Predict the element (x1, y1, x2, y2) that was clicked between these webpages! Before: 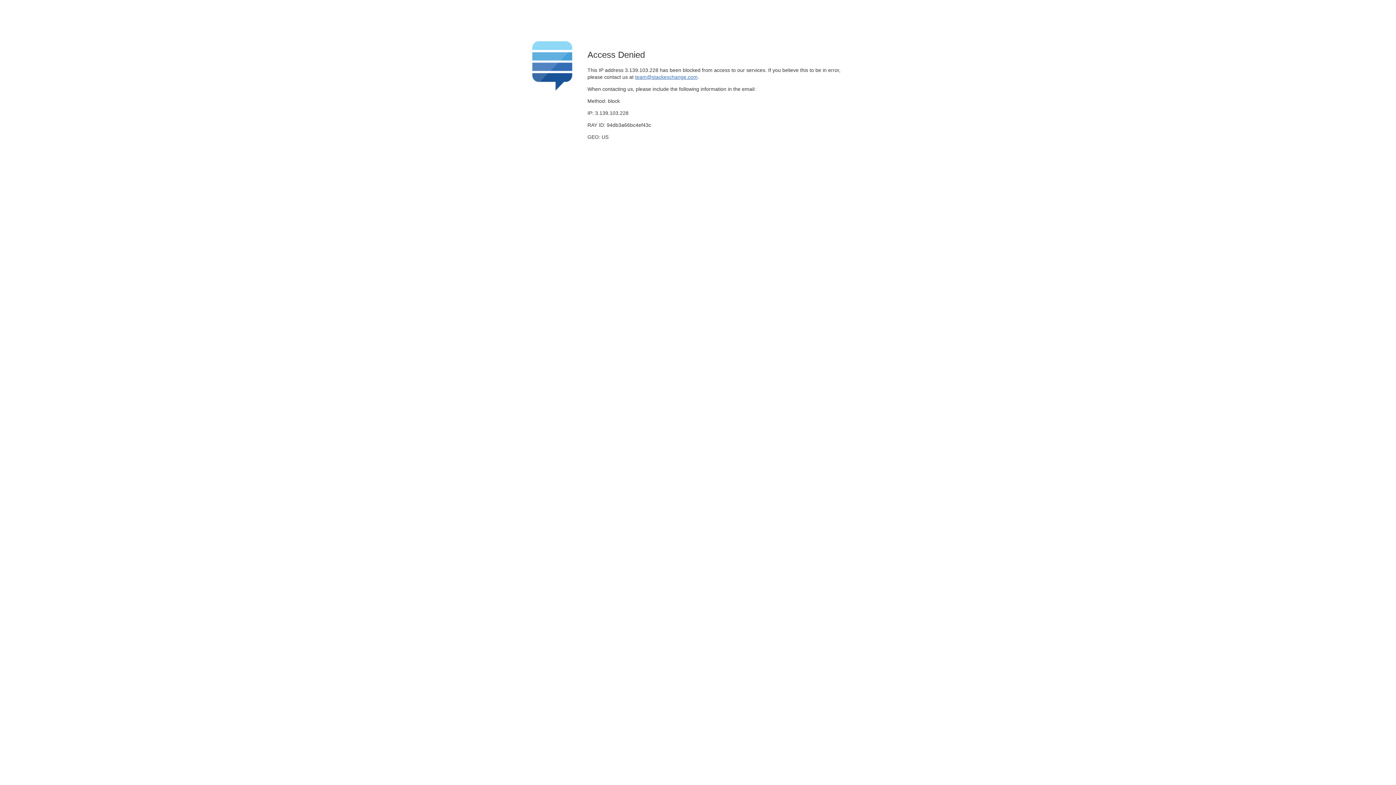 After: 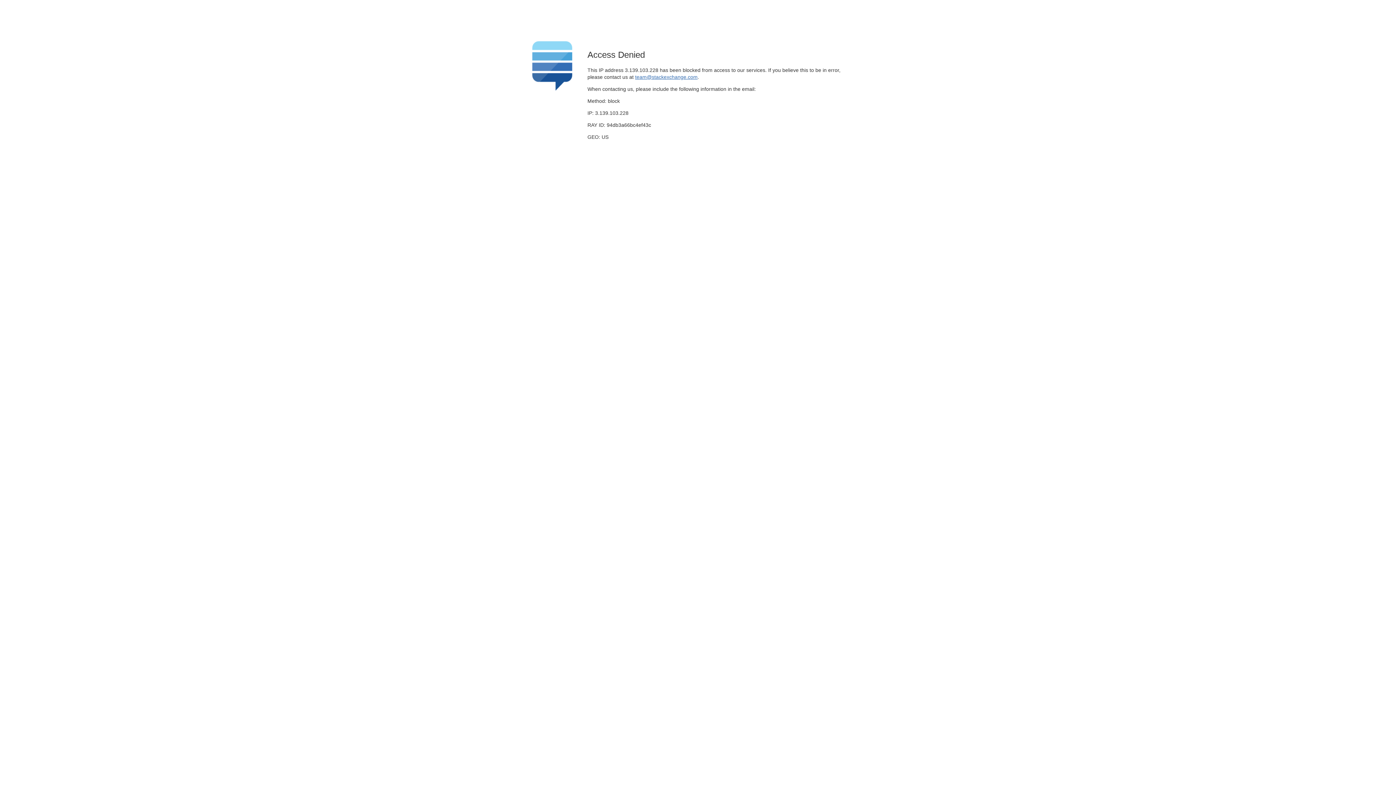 Action: label: team@stackexchange.com bbox: (635, 74, 697, 79)